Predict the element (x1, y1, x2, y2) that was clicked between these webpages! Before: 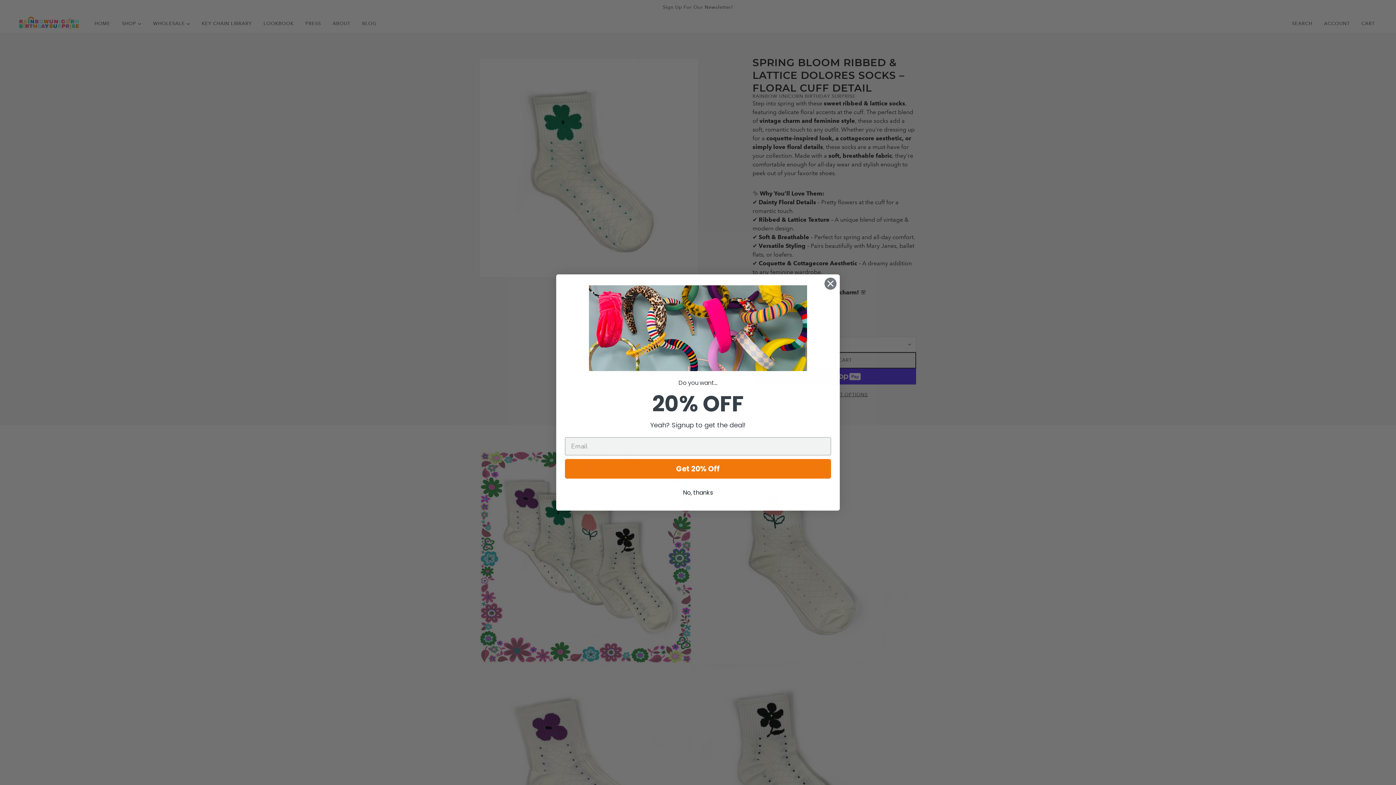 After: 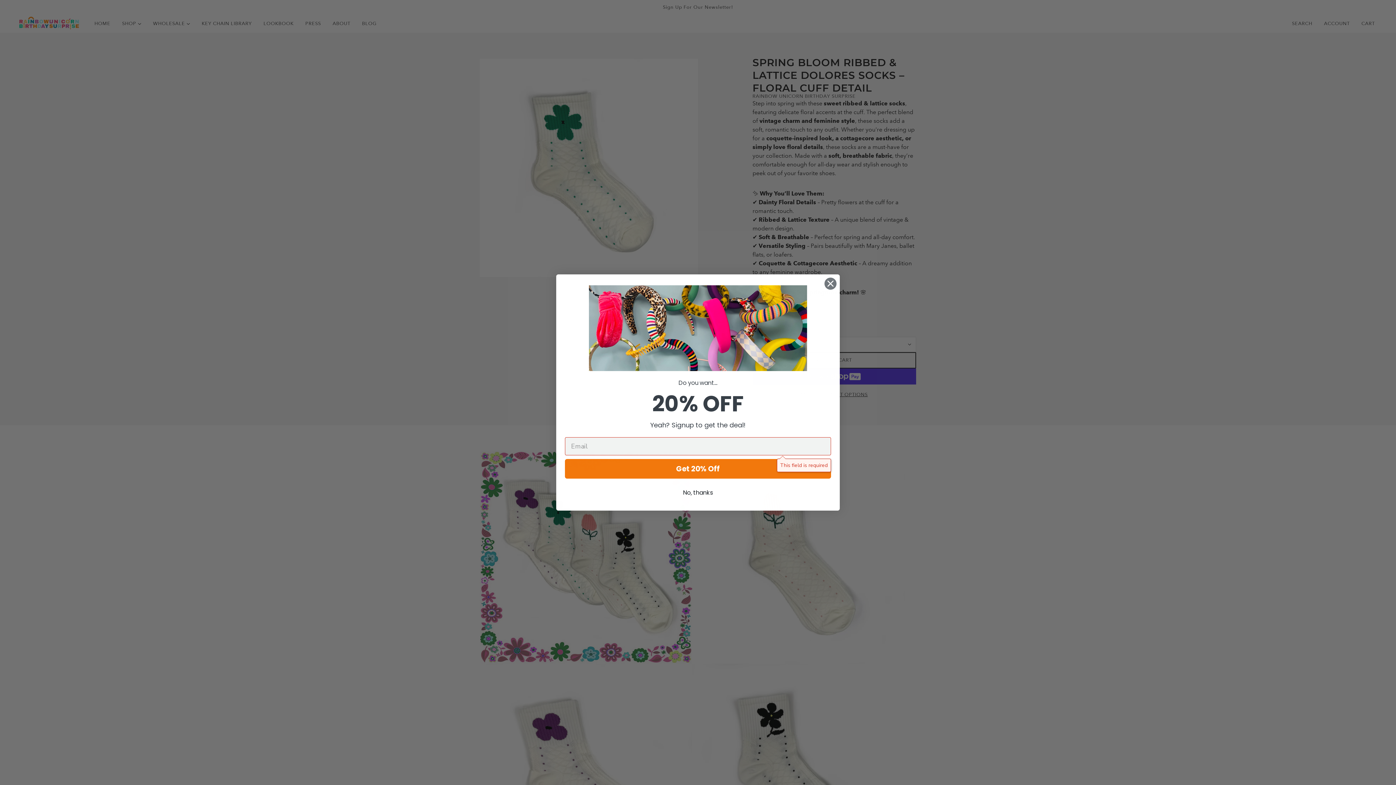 Action: bbox: (565, 459, 831, 478) label: Get 20% Off